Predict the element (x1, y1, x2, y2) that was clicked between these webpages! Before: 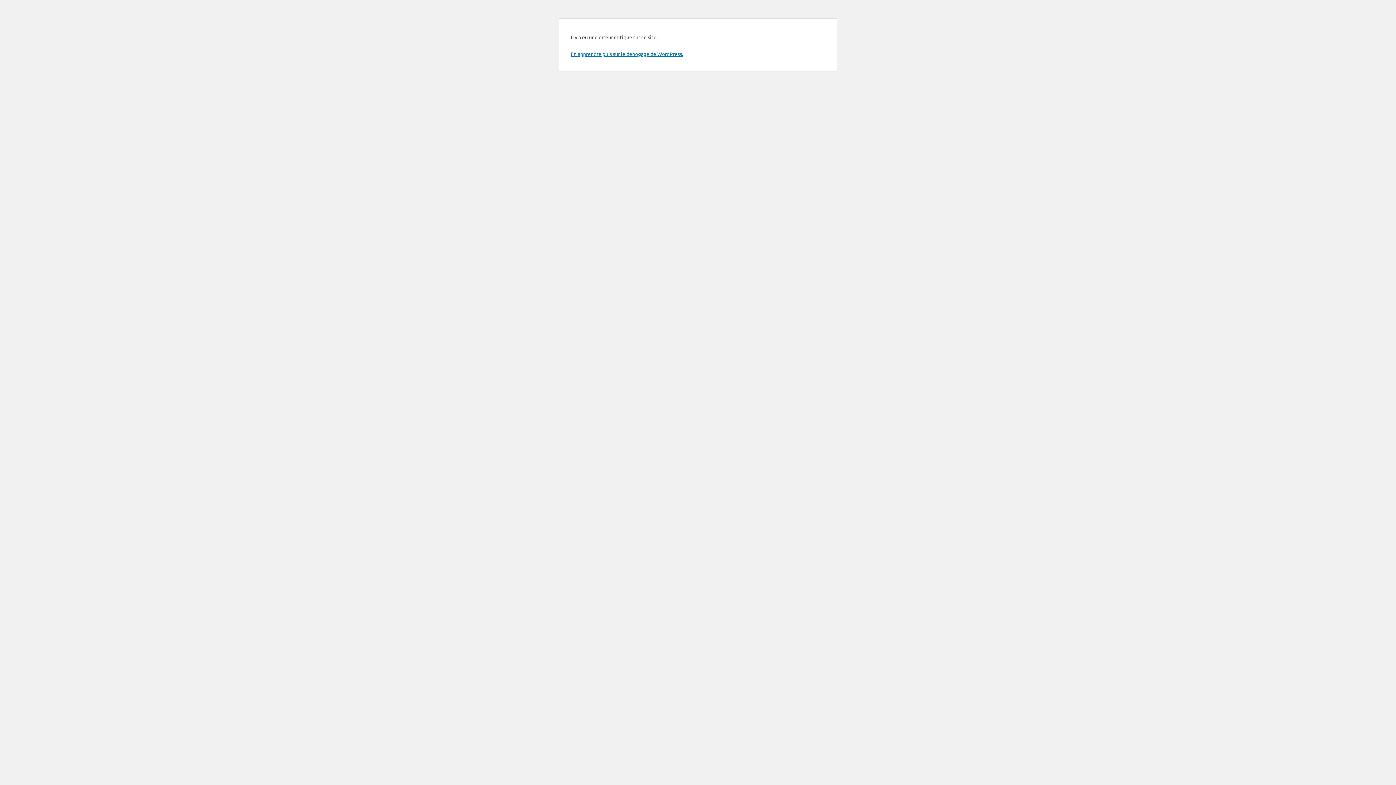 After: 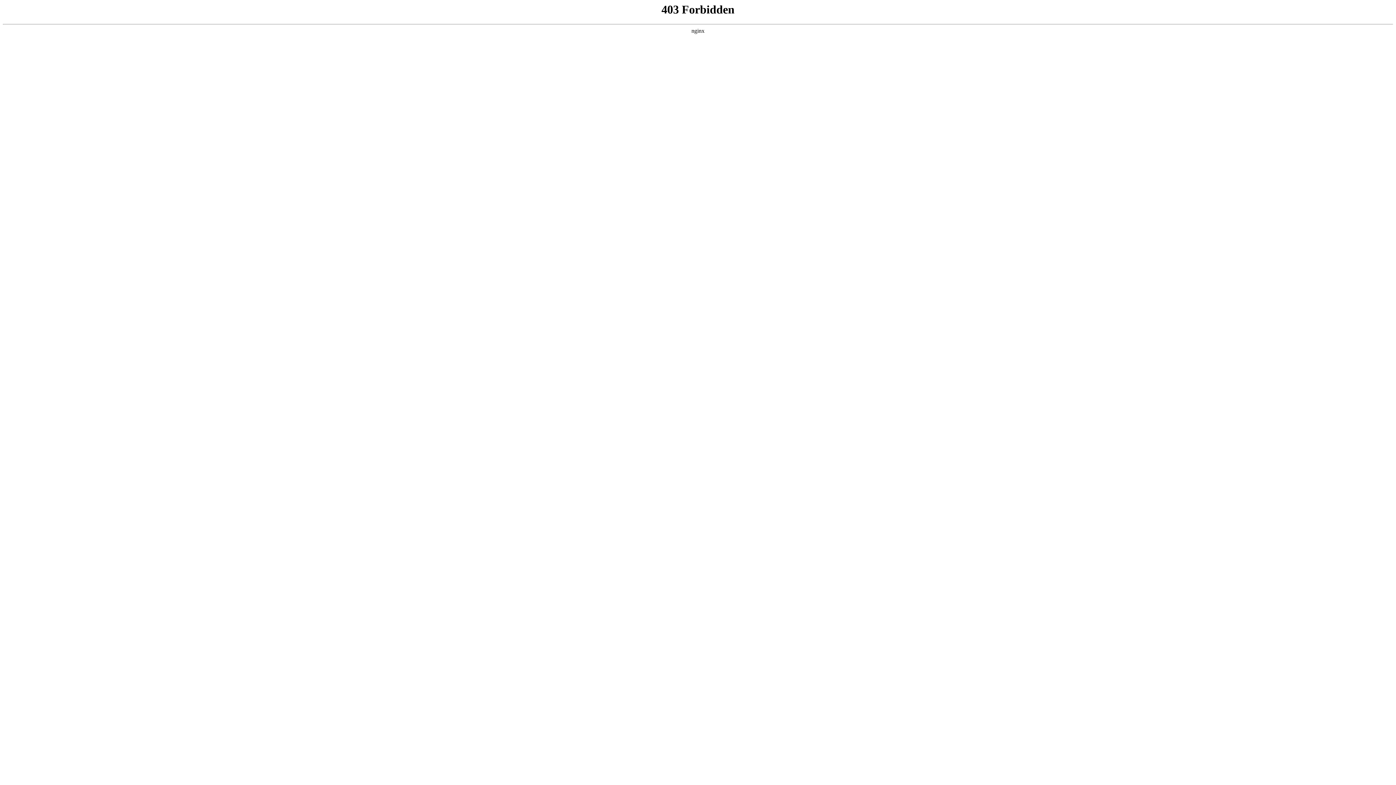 Action: label: En apprendre plus sur le débogage de WordPress. bbox: (570, 50, 683, 57)